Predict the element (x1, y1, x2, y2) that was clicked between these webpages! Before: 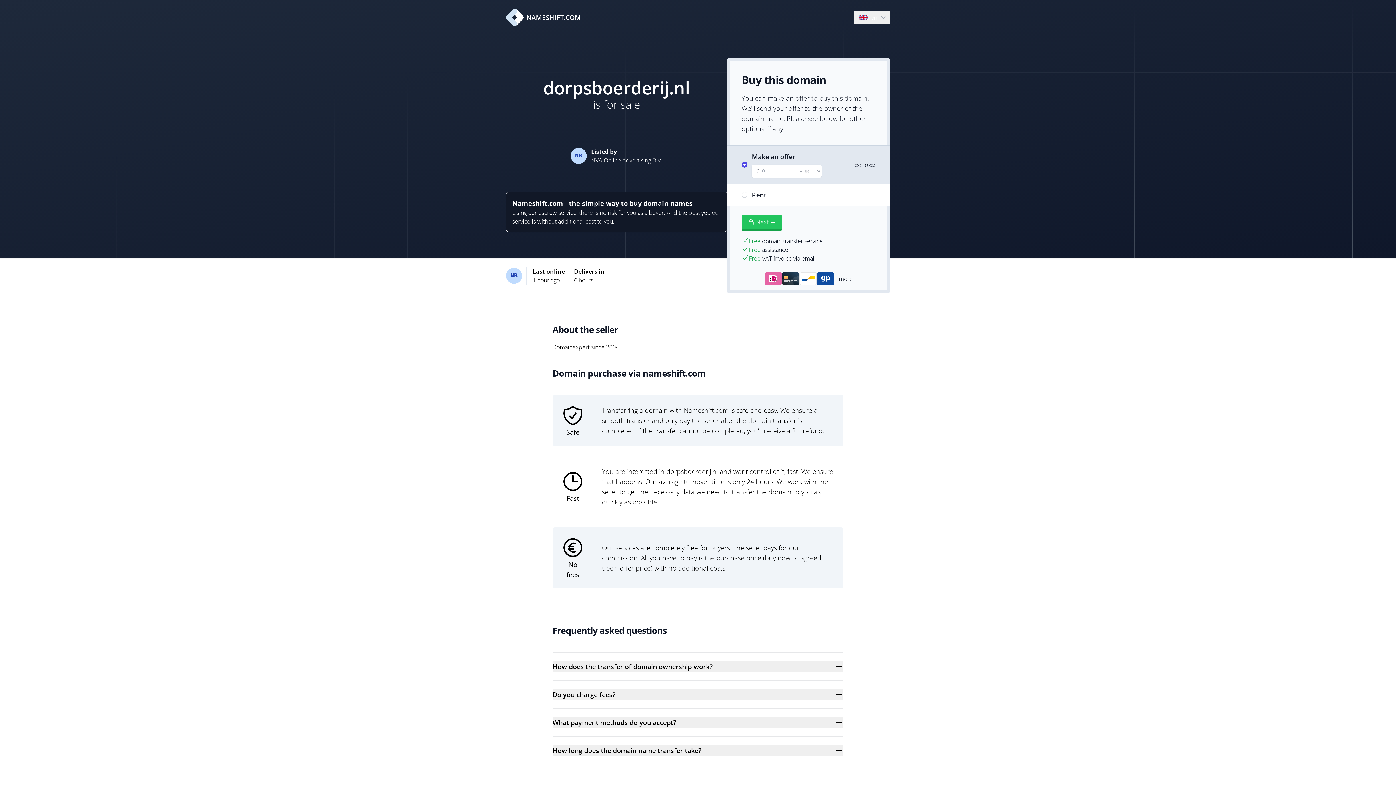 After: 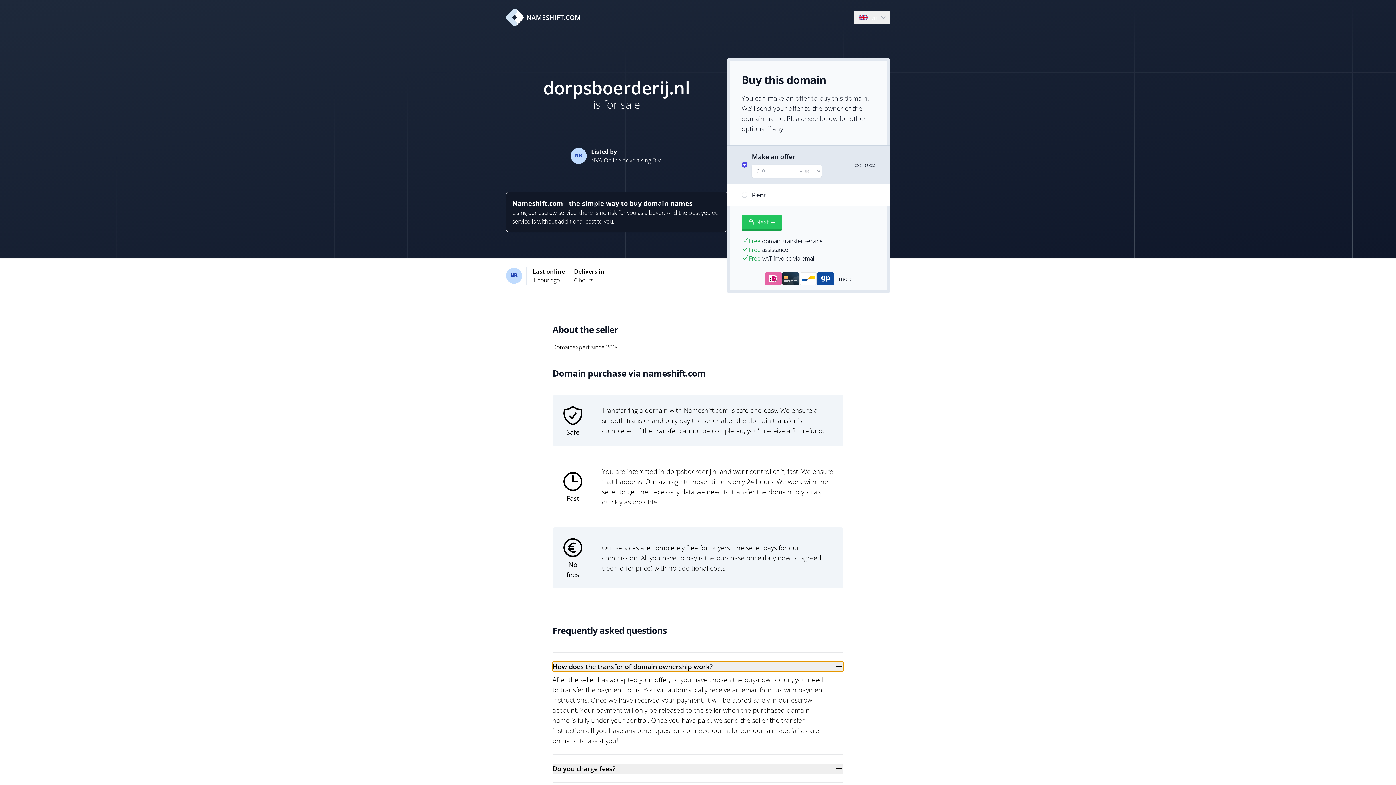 Action: bbox: (552, 661, 843, 672) label: How does the transfer of domain ownership work?